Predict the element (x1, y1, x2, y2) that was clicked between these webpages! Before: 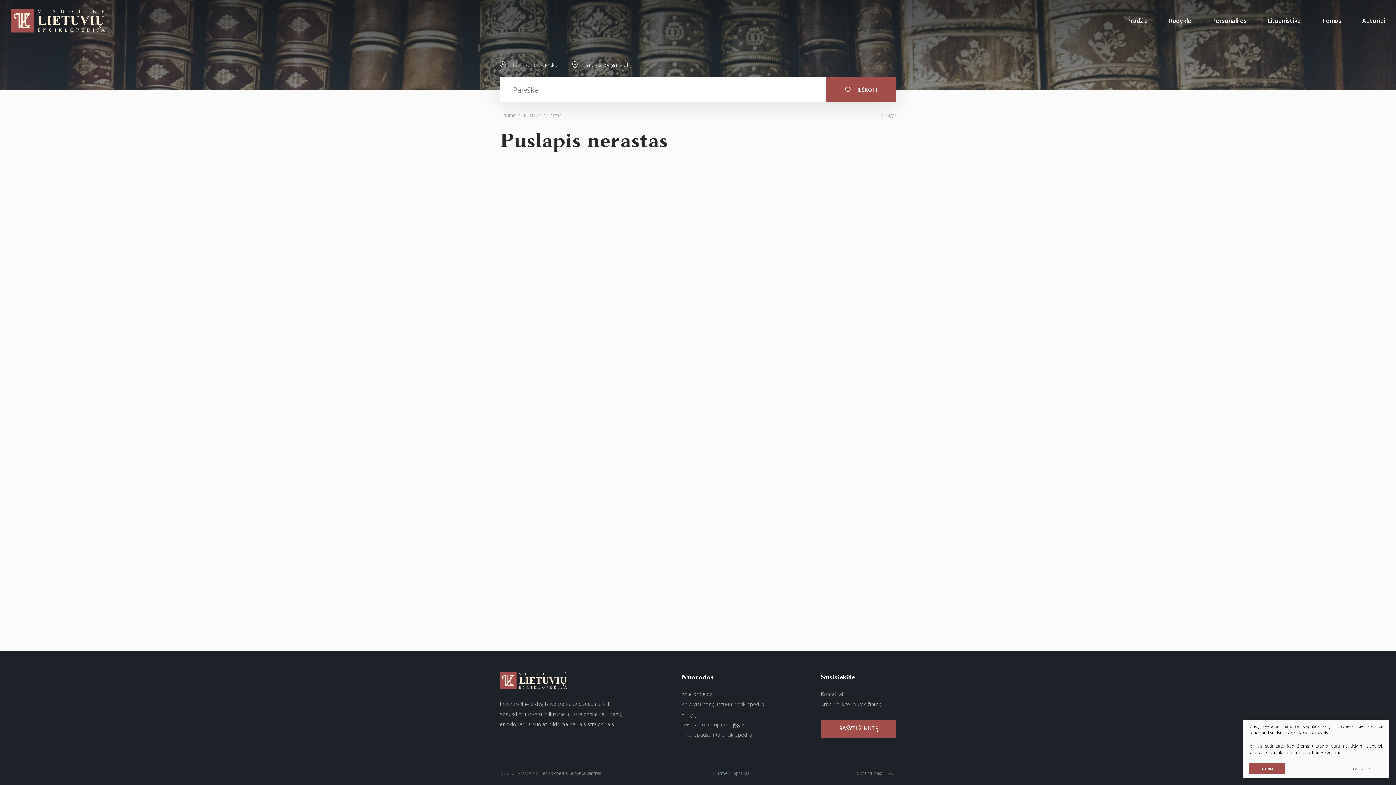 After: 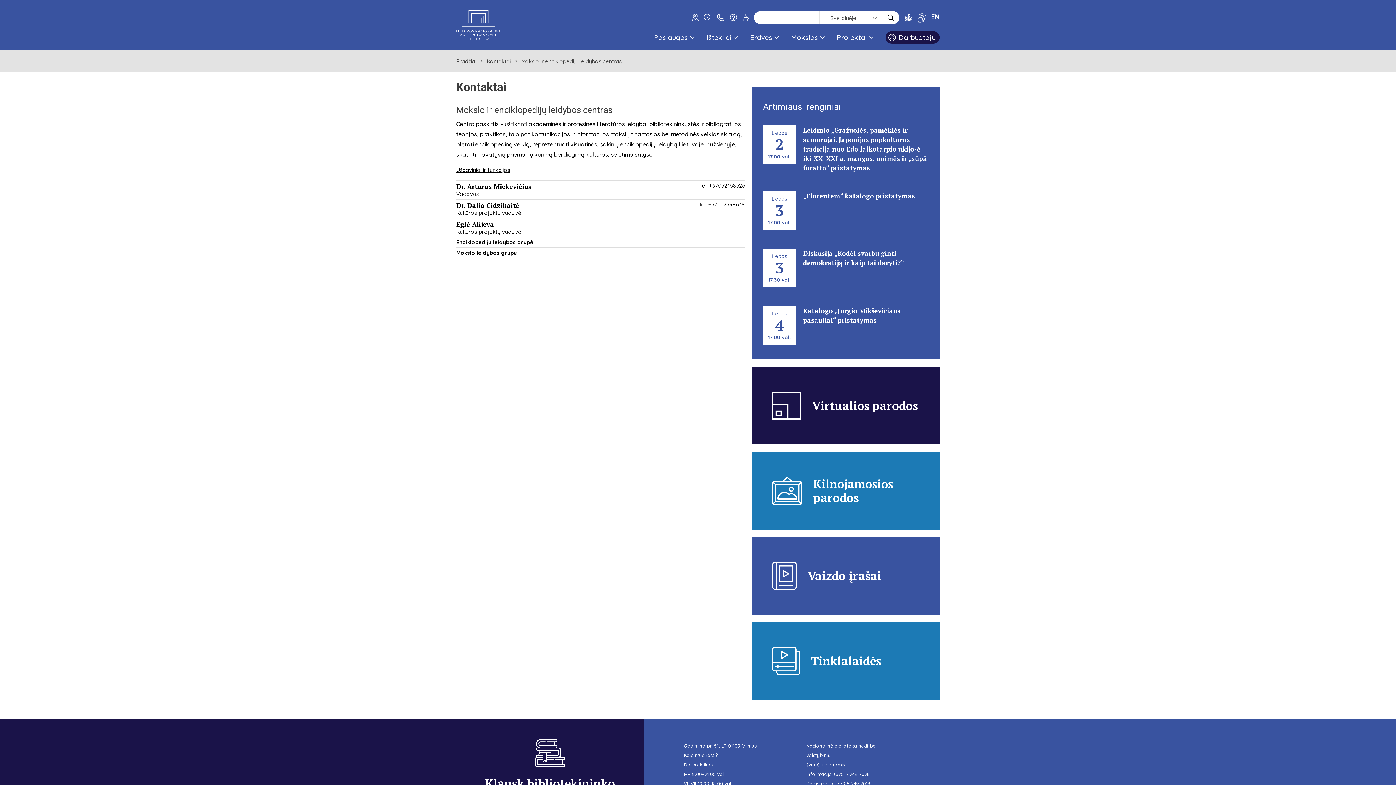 Action: label: Kontaktai bbox: (821, 690, 843, 697)